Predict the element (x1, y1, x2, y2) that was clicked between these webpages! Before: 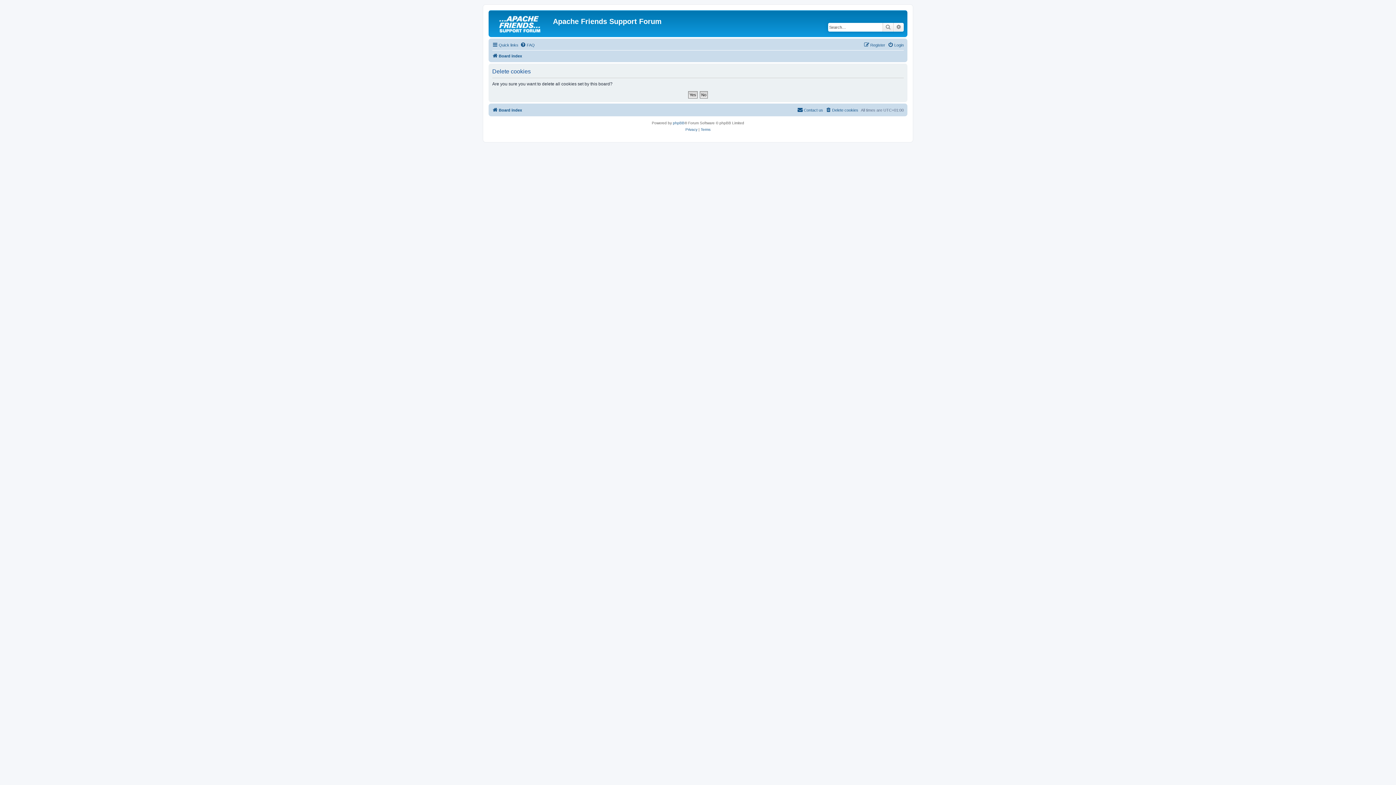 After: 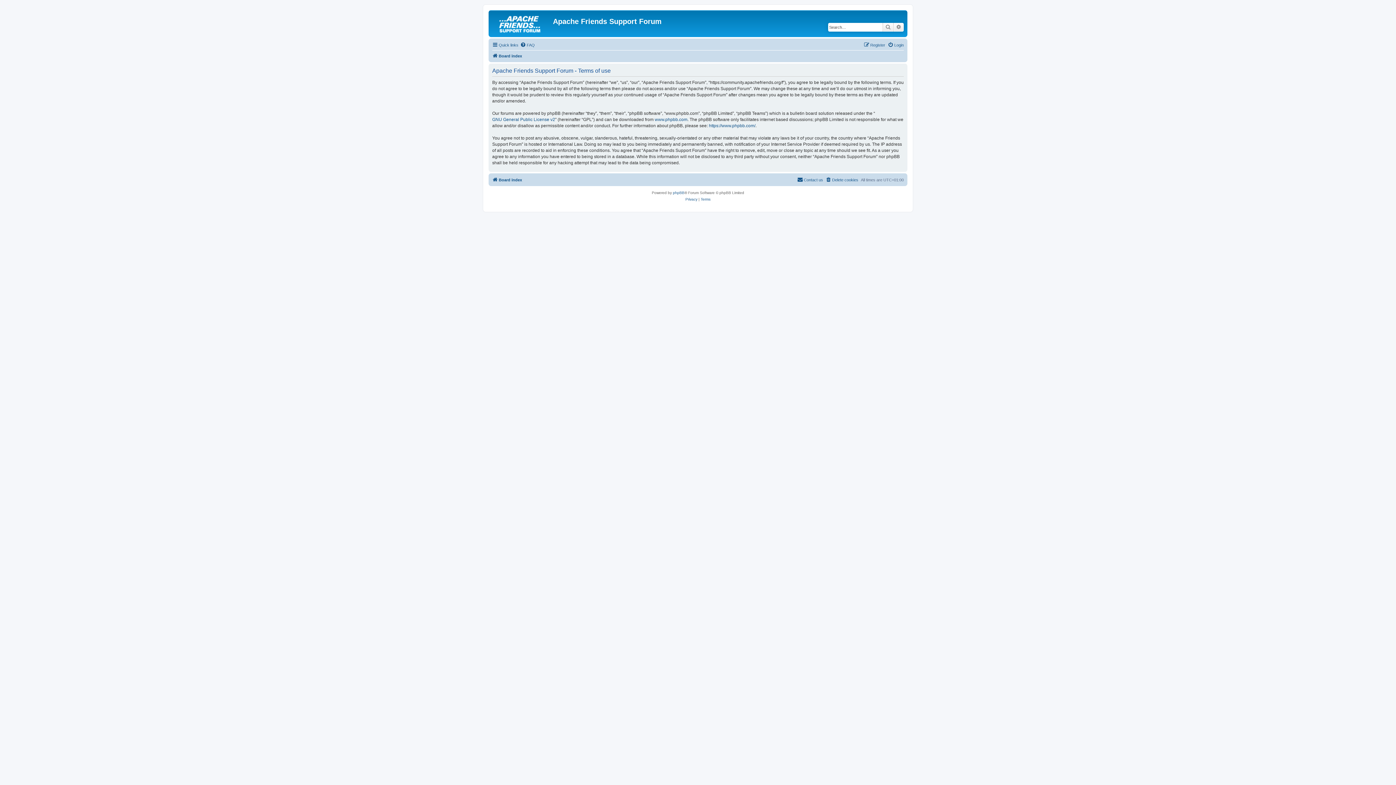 Action: bbox: (700, 126, 710, 133) label: Terms